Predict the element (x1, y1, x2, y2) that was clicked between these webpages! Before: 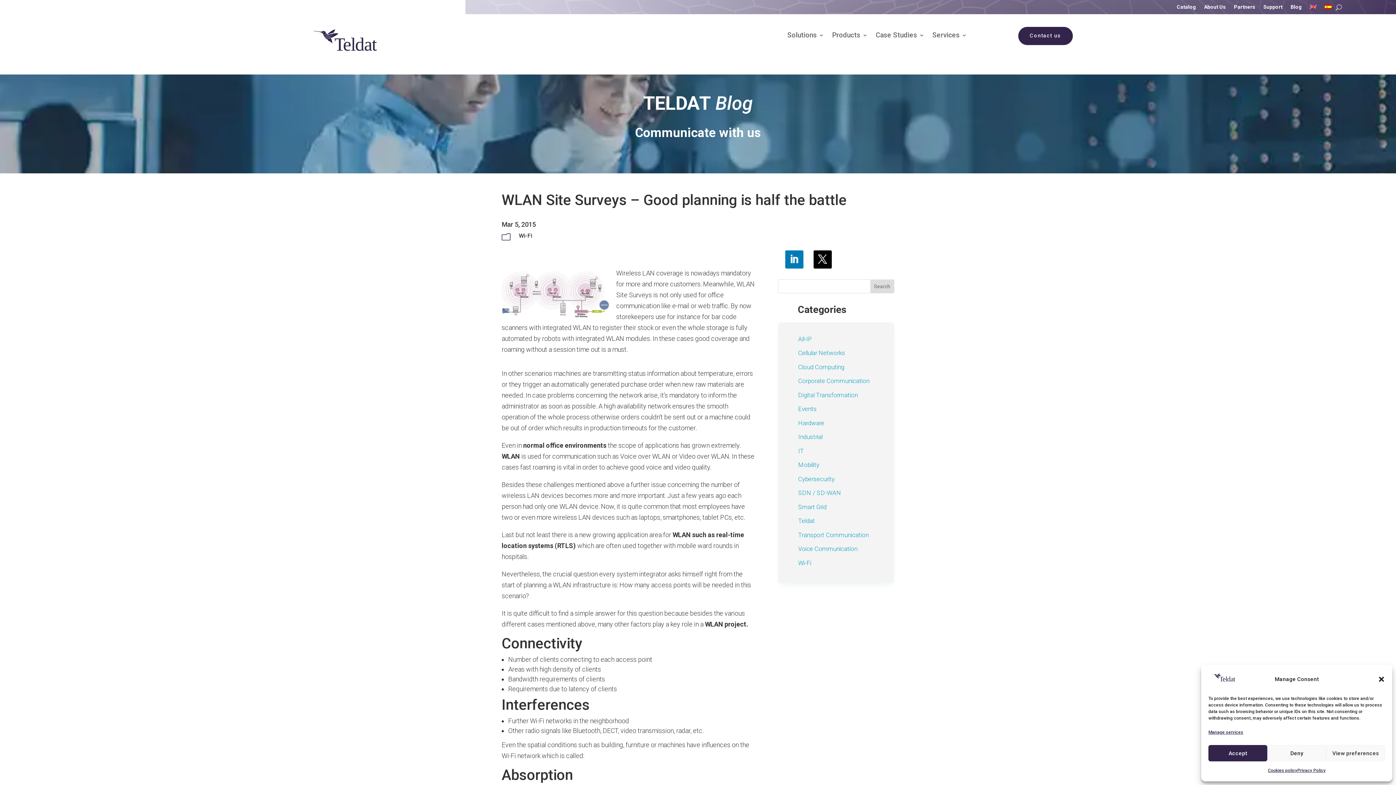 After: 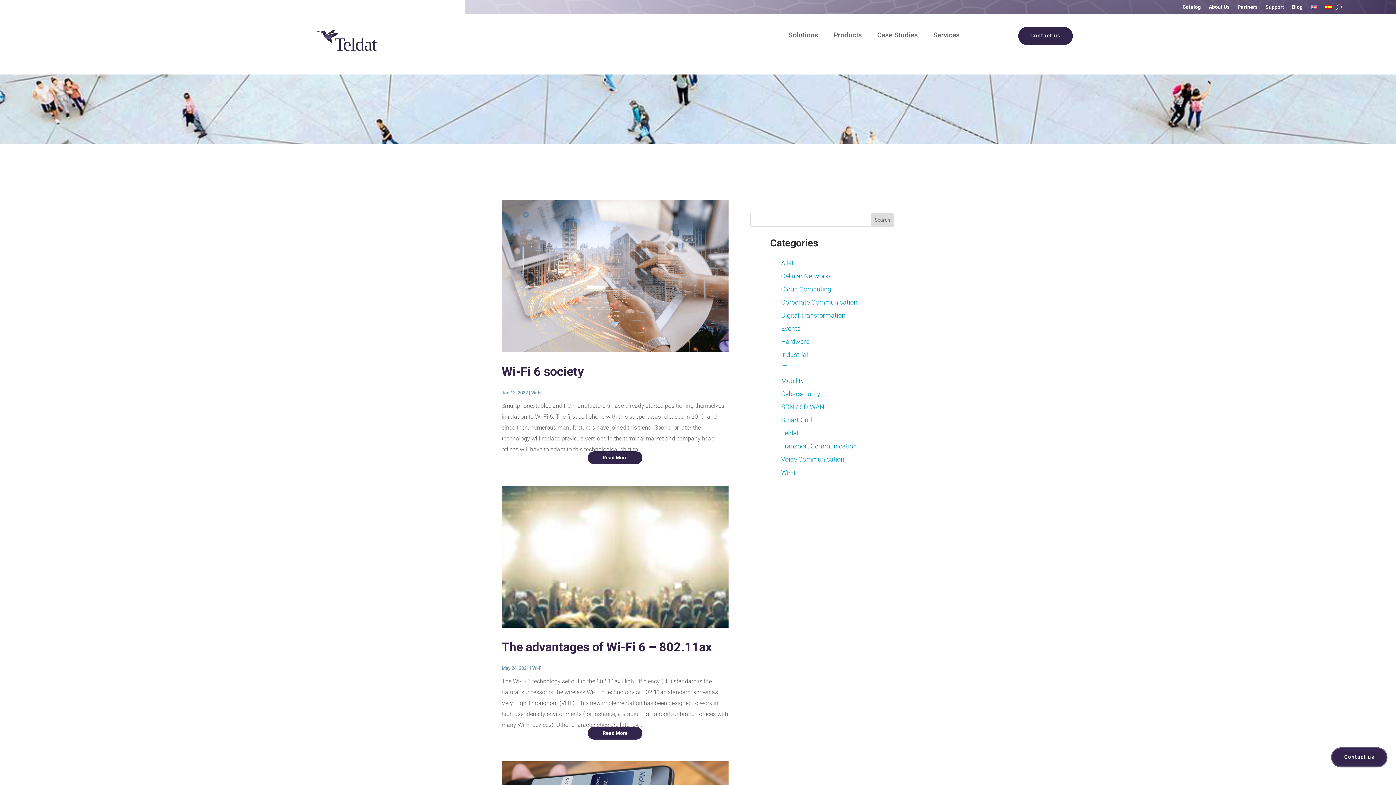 Action: label: Wi-Fi bbox: (798, 559, 811, 566)